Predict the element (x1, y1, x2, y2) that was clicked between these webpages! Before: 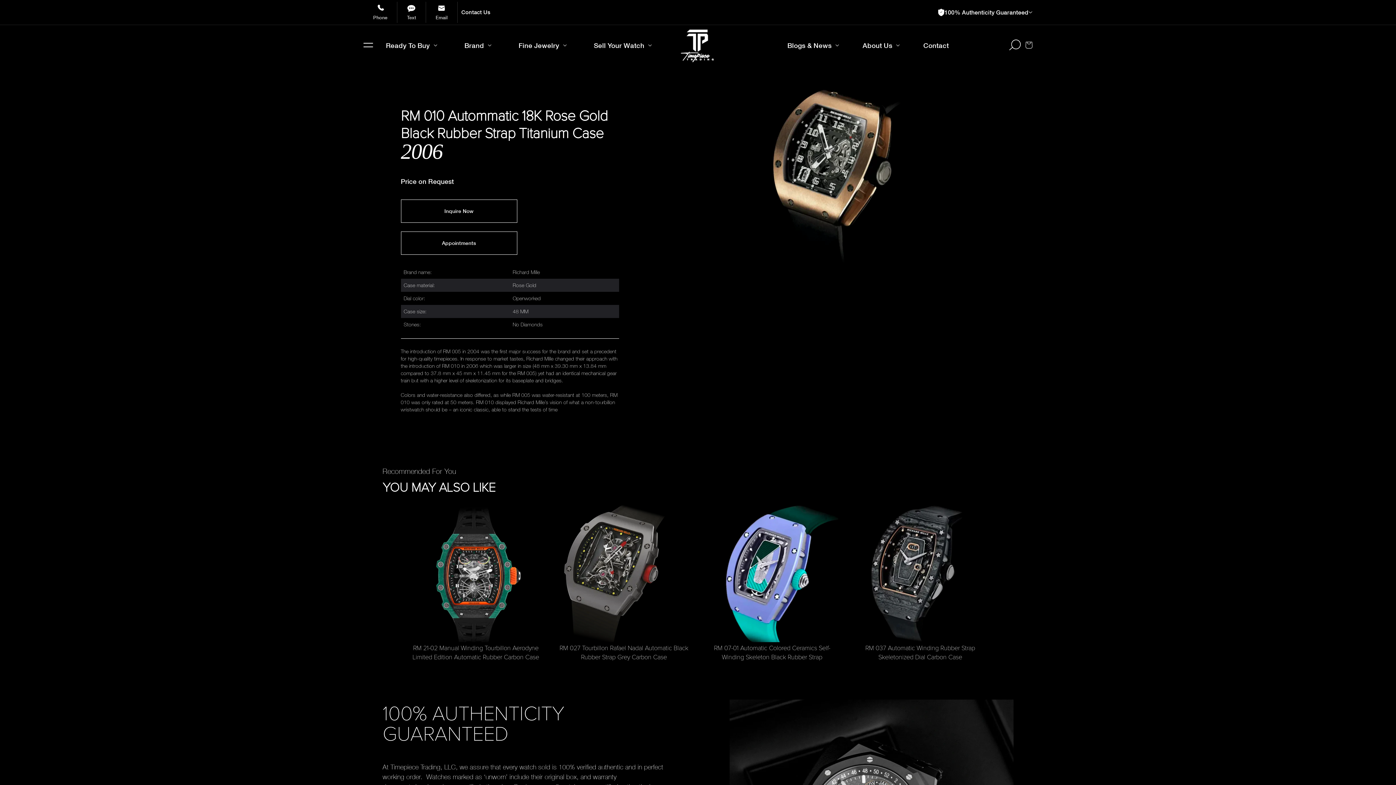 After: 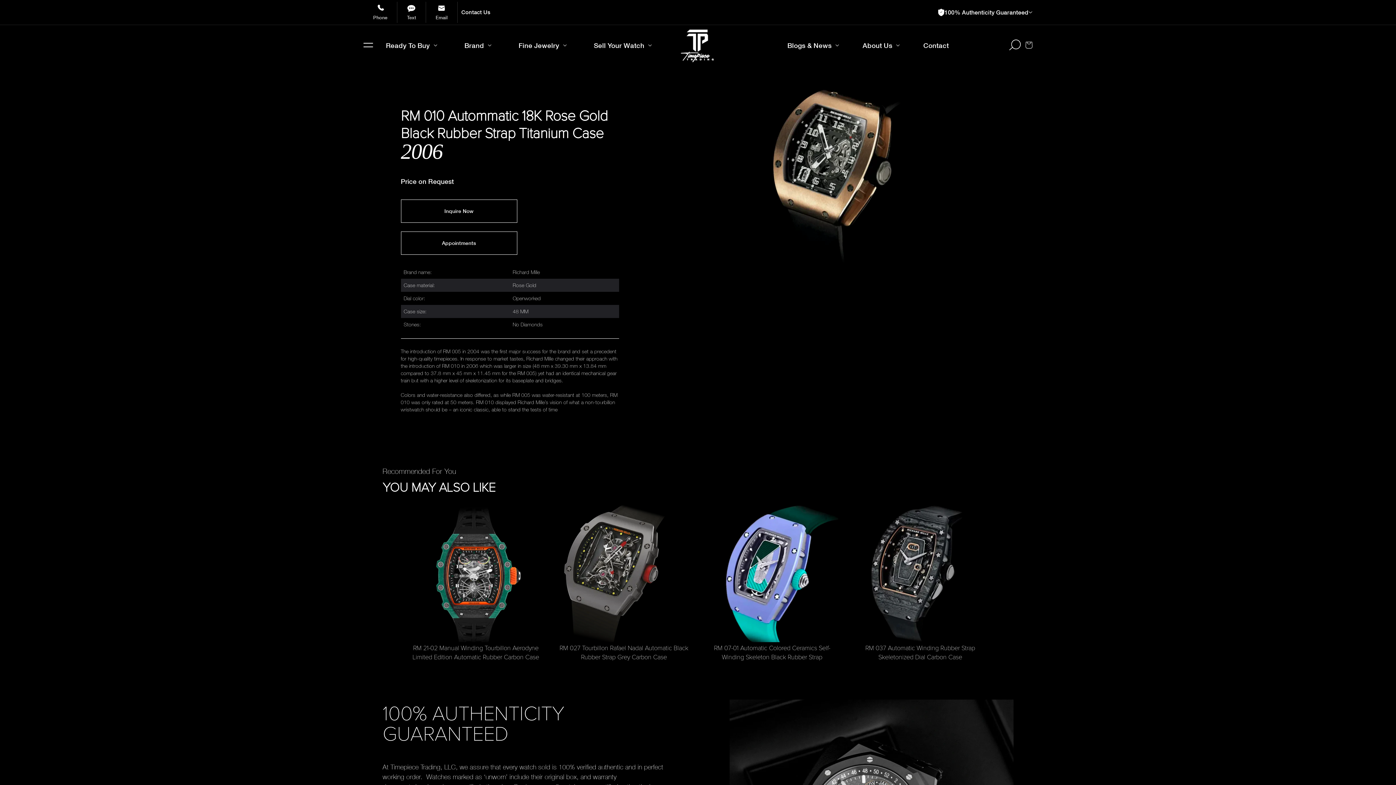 Action: bbox: (363, 1, 397, 22) label: Phone